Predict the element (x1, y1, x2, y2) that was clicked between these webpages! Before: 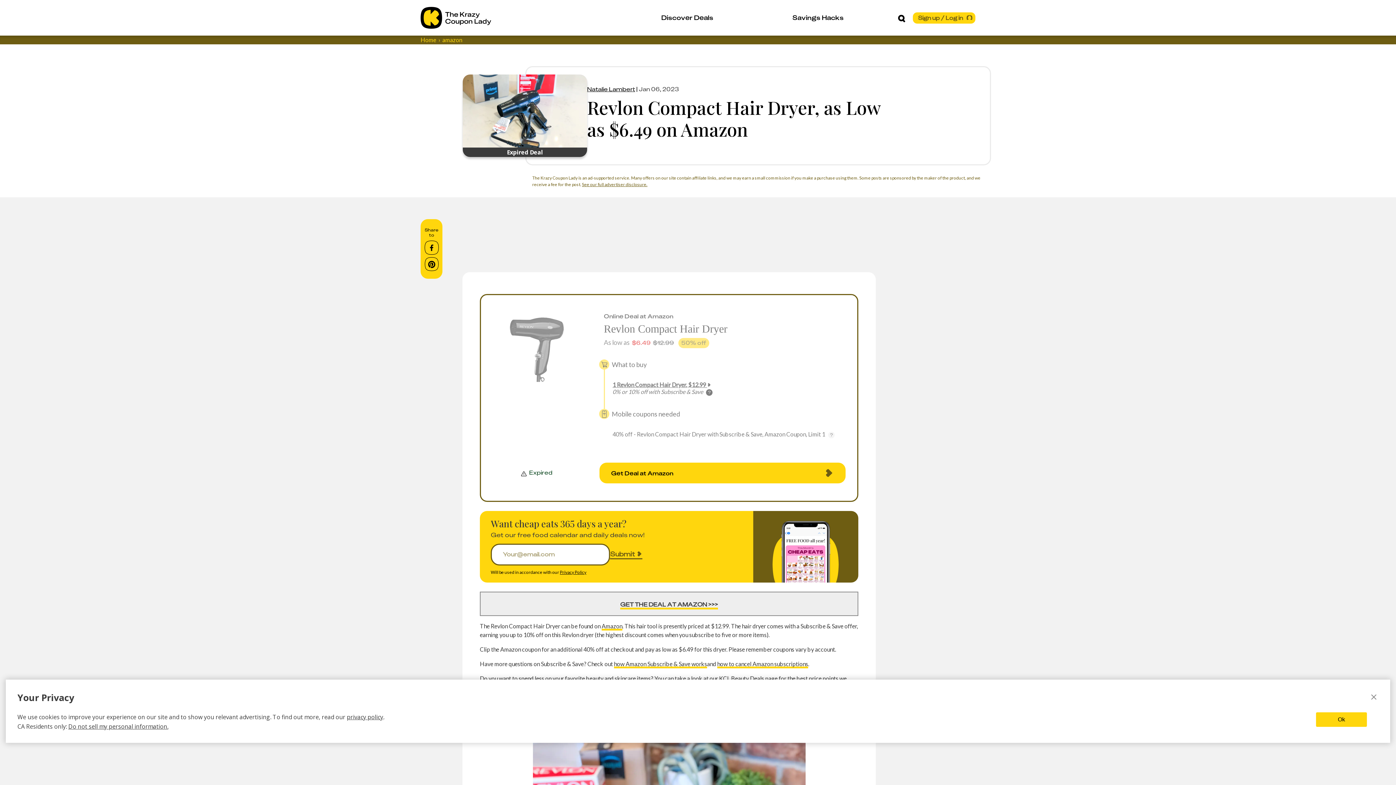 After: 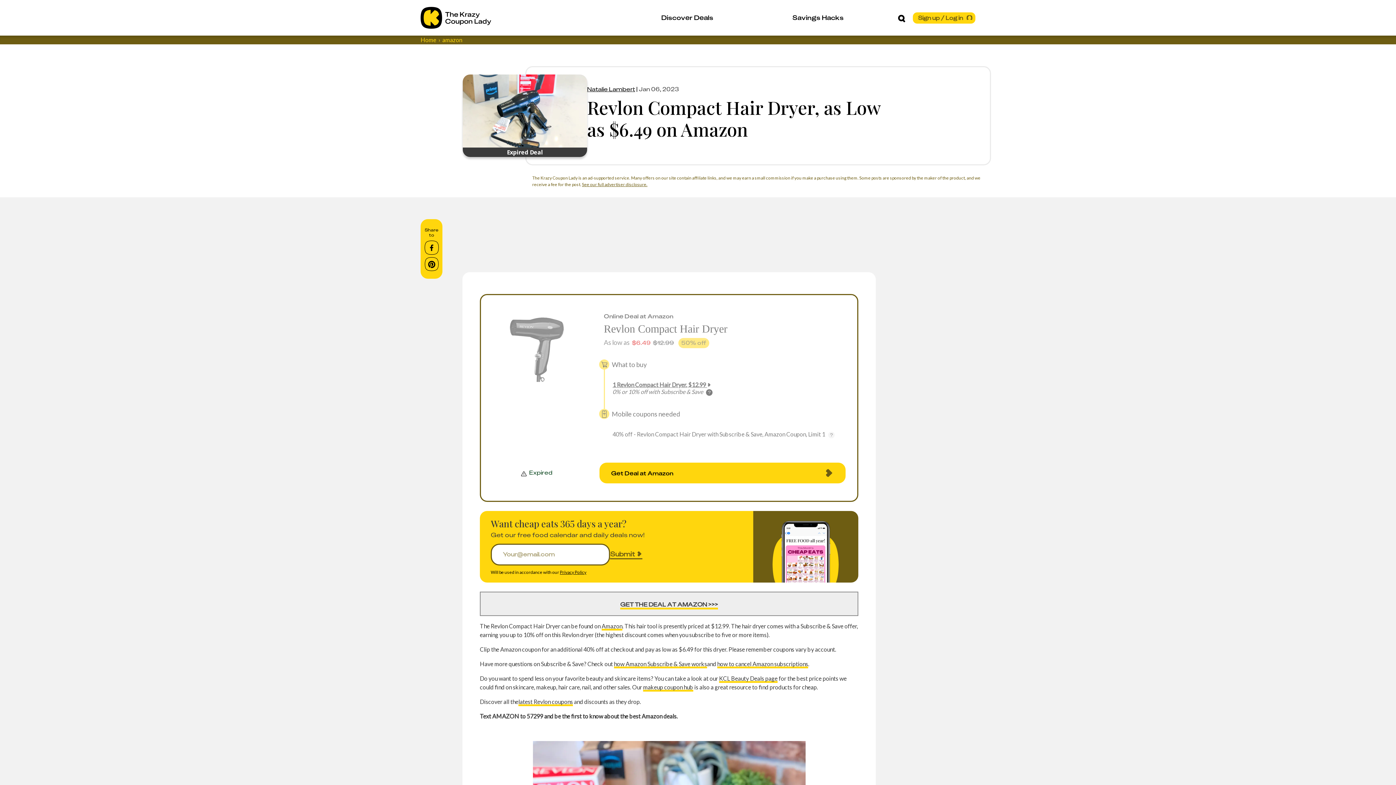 Action: bbox: (1369, 691, 1378, 704)